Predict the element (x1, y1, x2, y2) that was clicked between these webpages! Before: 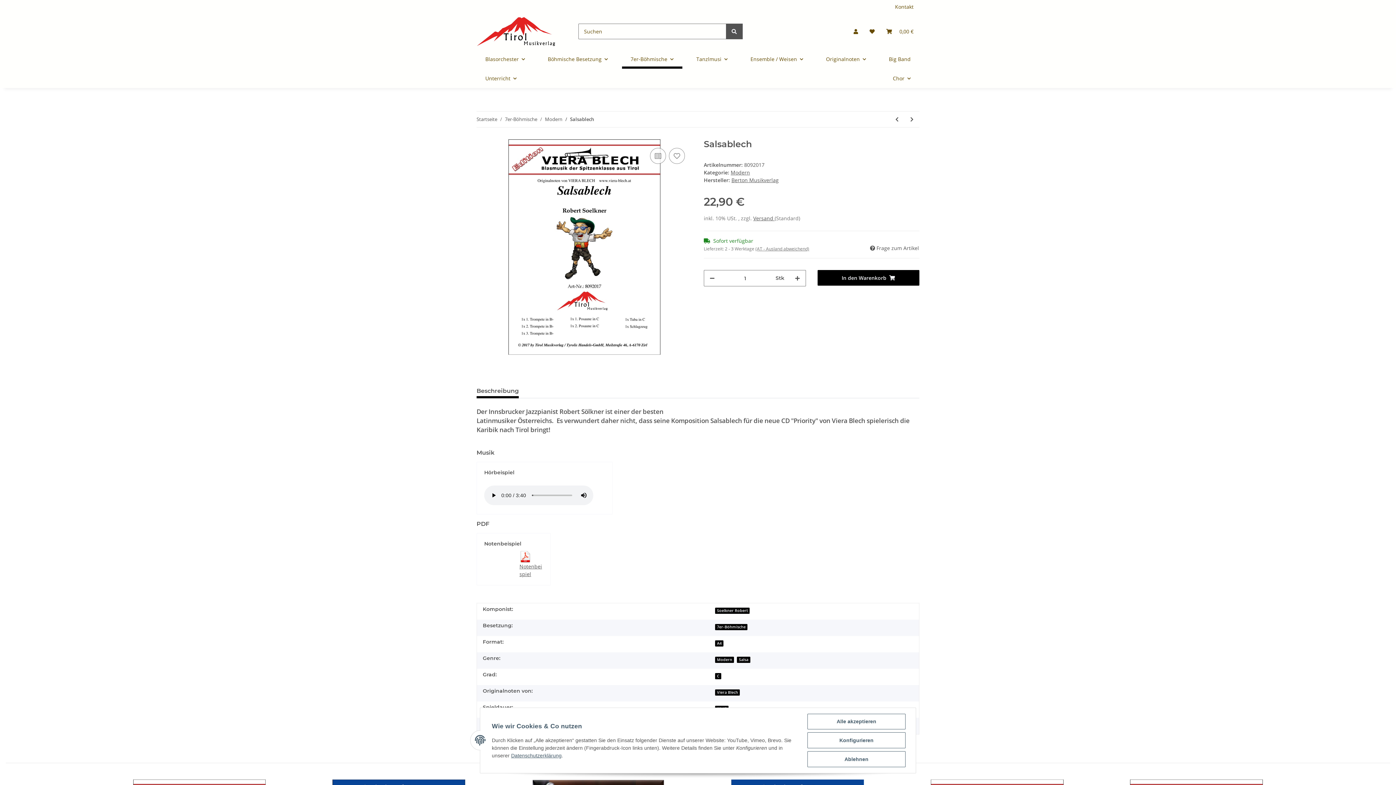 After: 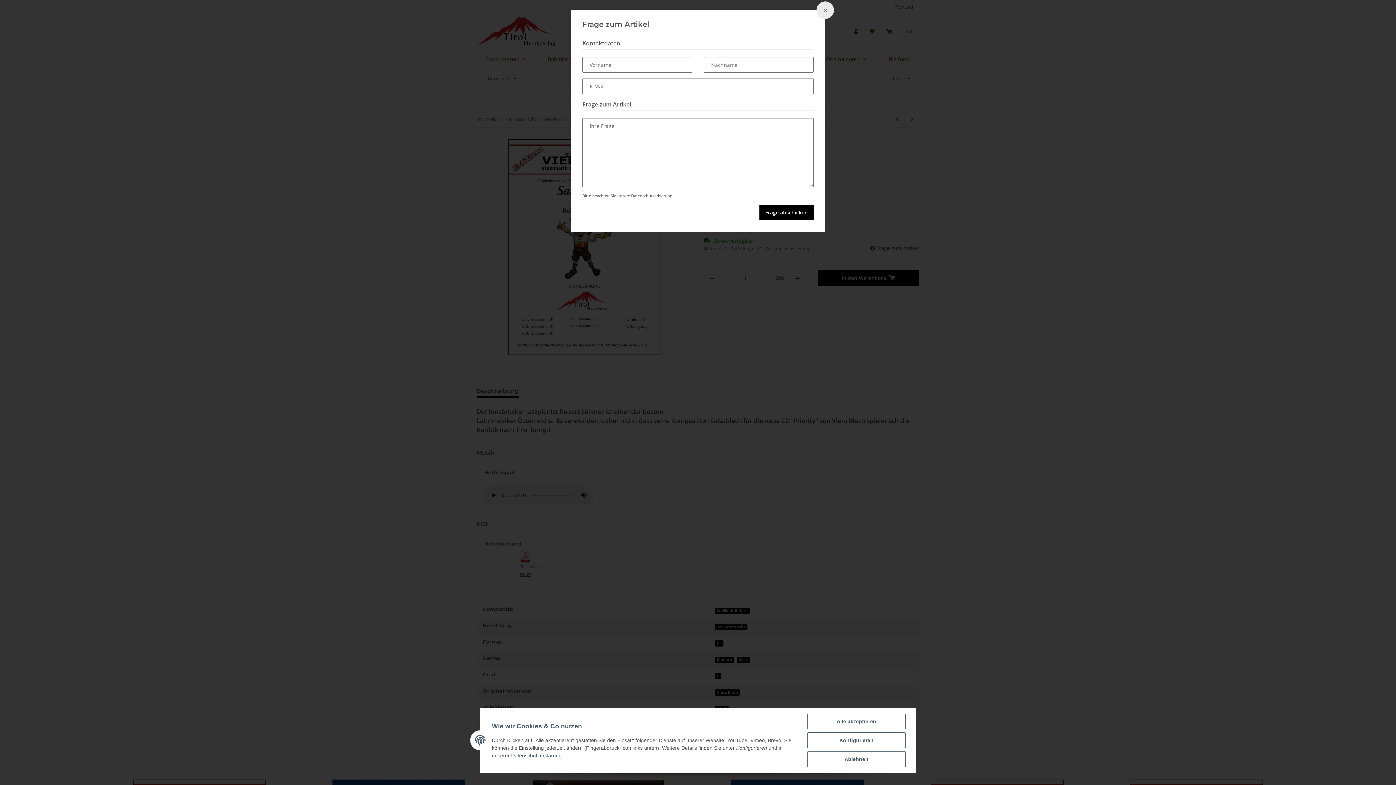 Action: bbox: (869, 244, 919, 252) label:  Frage zum Artikel